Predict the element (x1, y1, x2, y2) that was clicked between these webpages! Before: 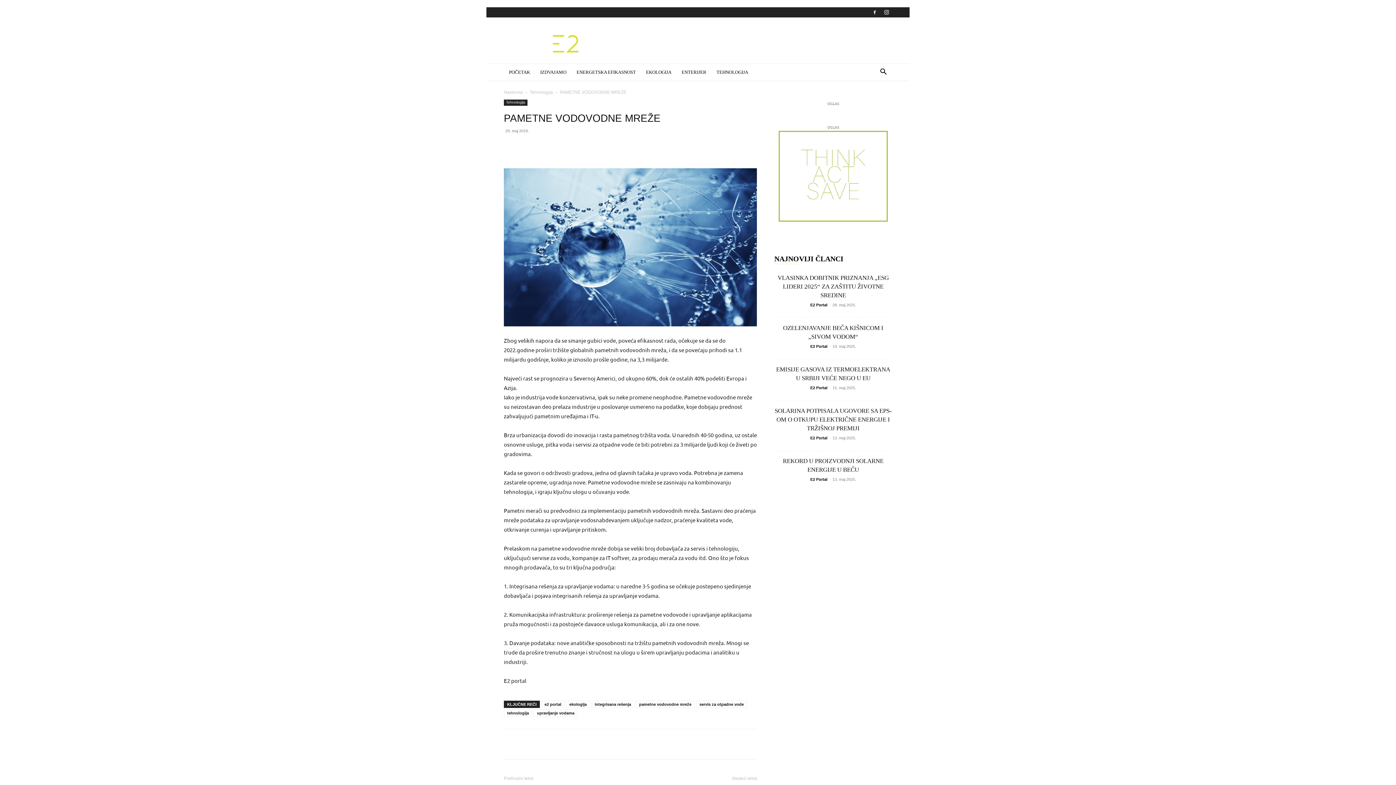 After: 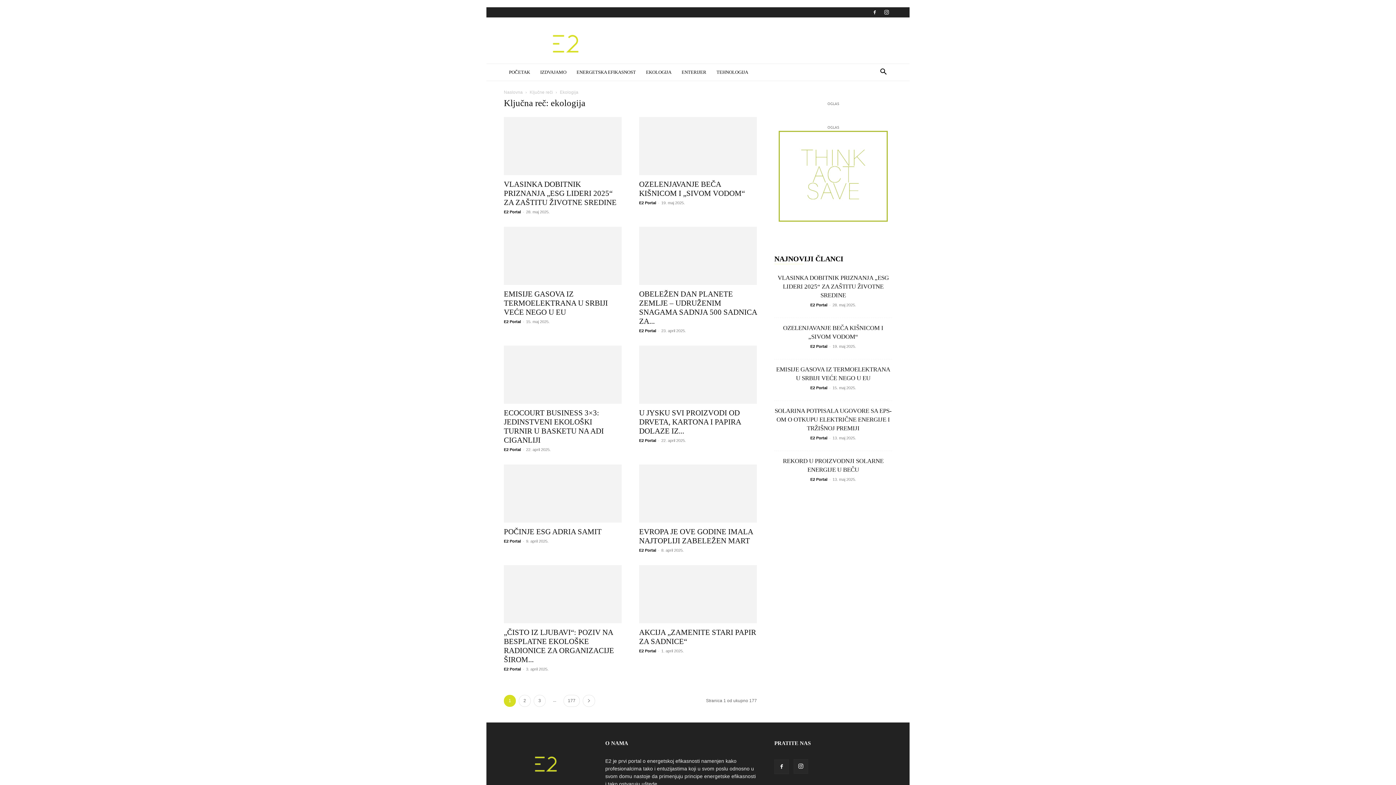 Action: bbox: (566, 701, 590, 708) label: ekologija